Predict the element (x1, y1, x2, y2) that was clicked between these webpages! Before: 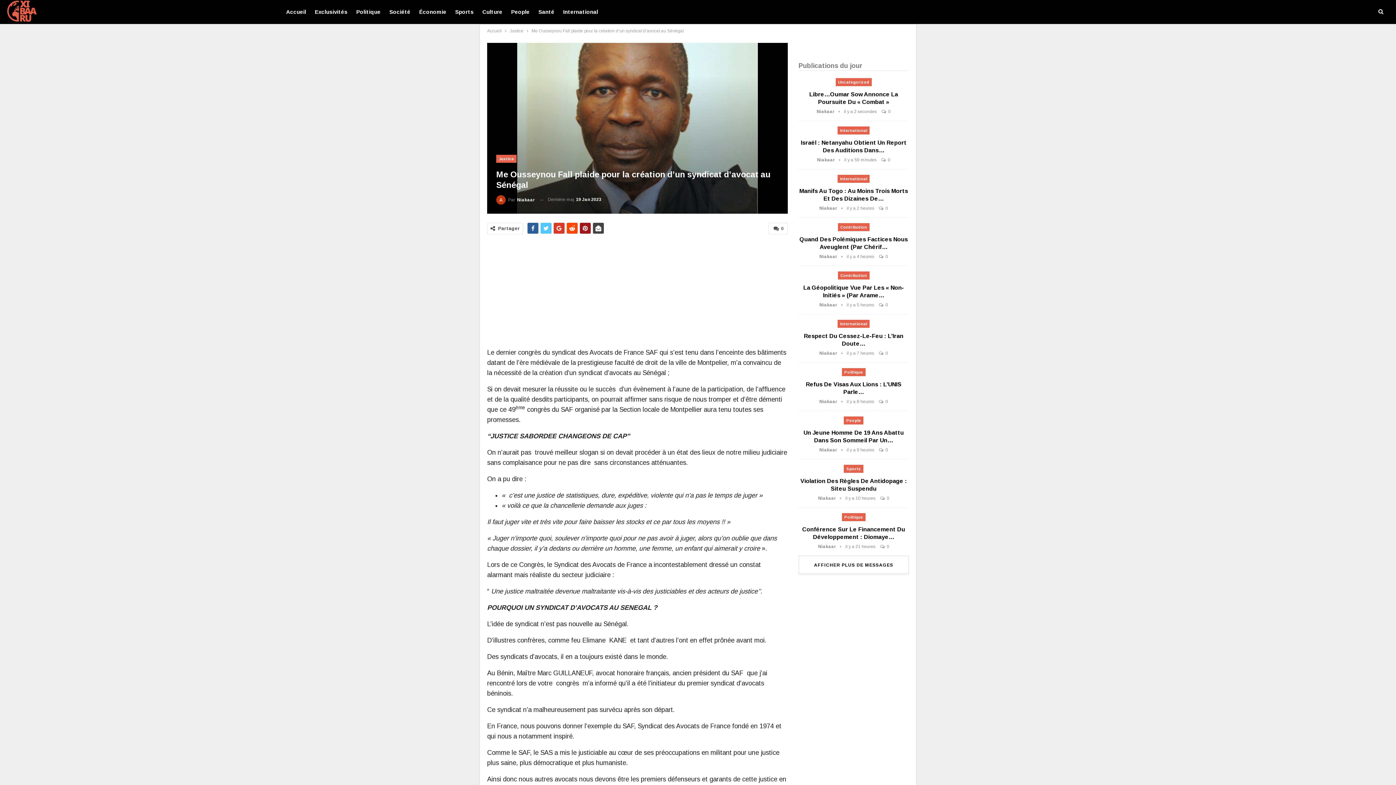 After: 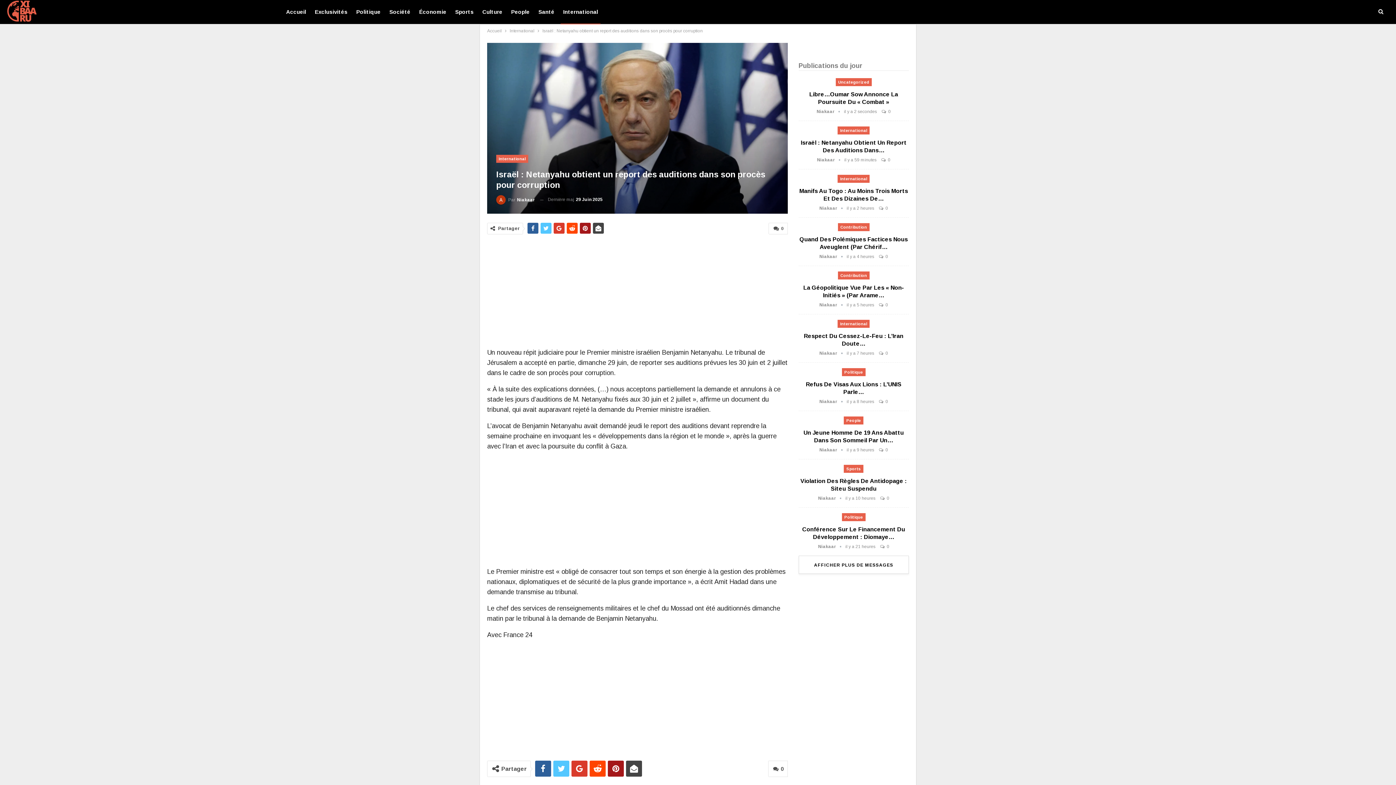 Action: bbox: (881, 157, 890, 162) label:  0